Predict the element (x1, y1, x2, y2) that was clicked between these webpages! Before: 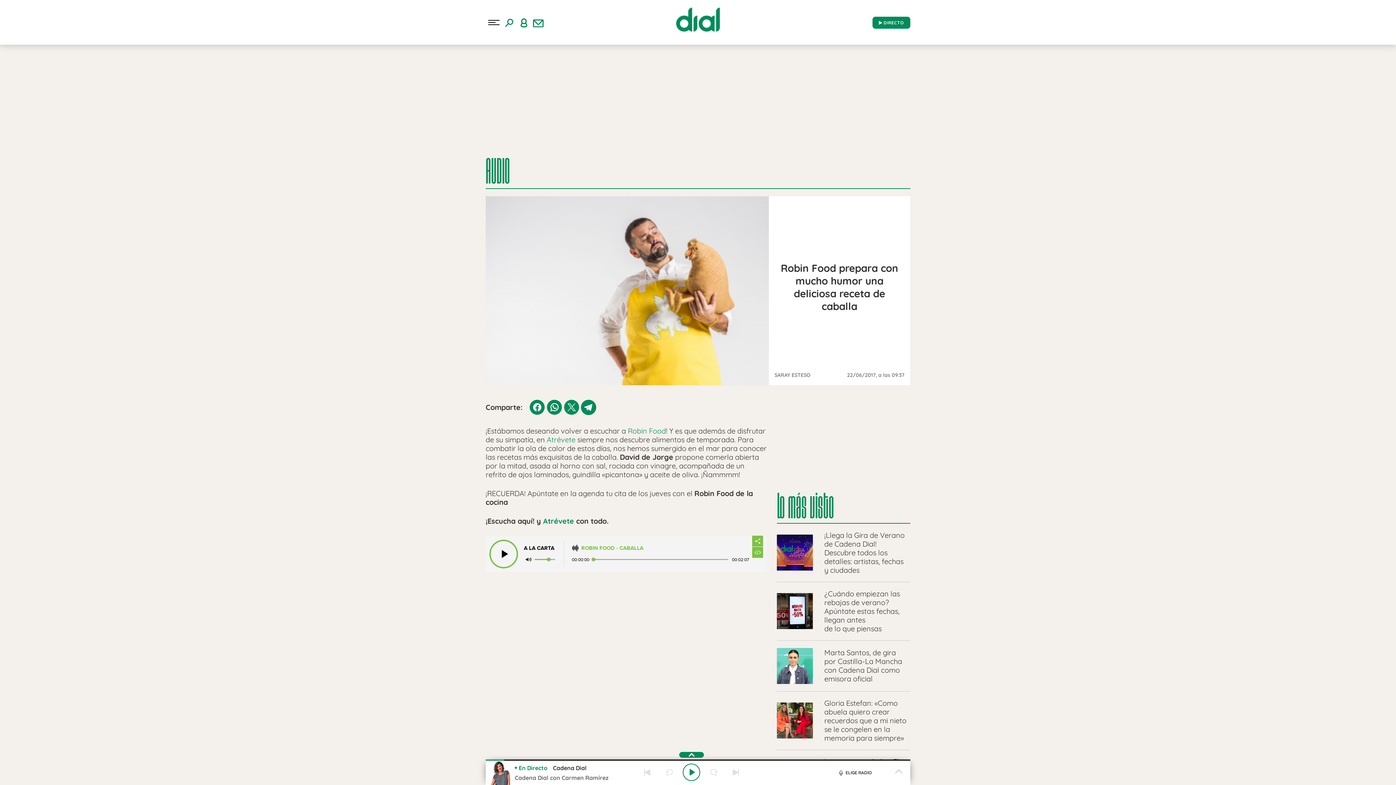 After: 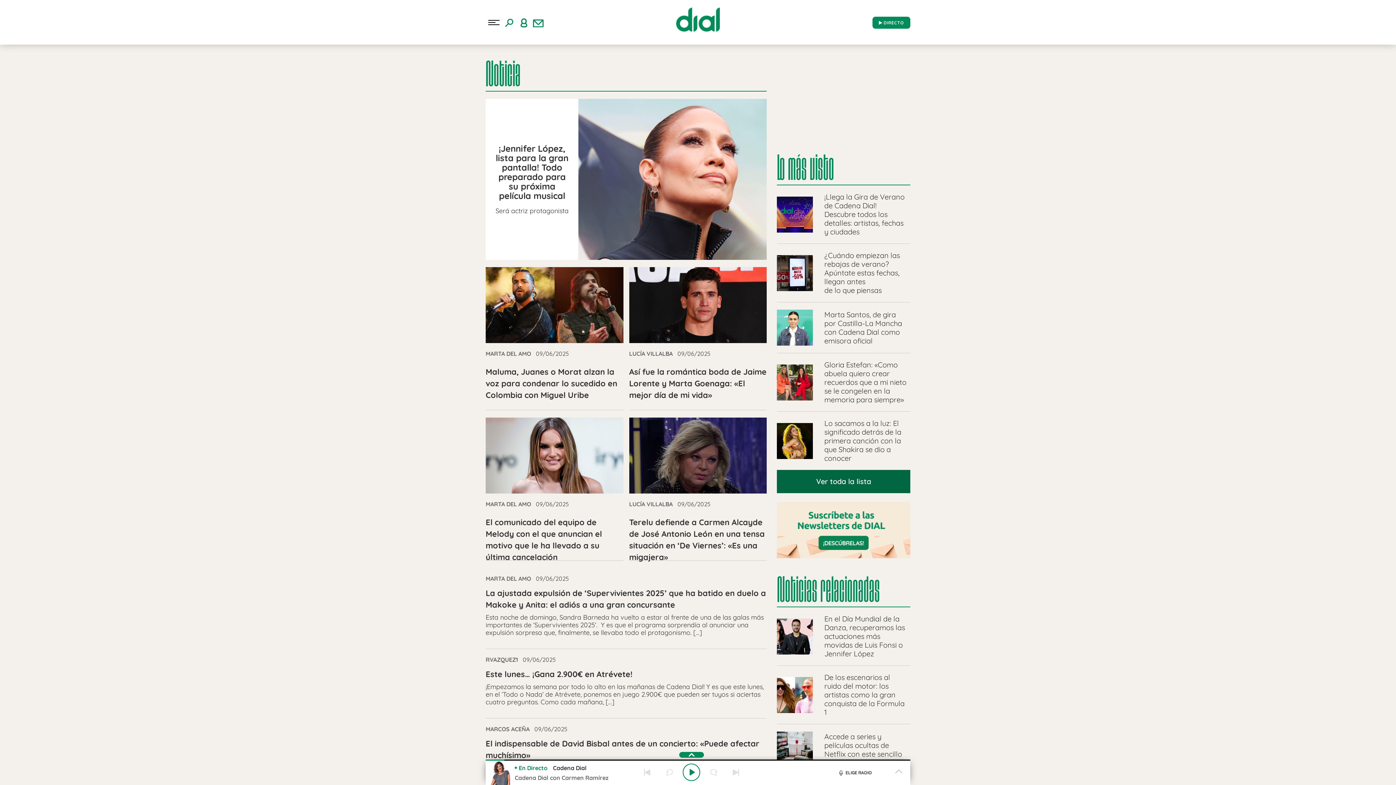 Action: bbox: (628, 426, 666, 435) label: Robin Food